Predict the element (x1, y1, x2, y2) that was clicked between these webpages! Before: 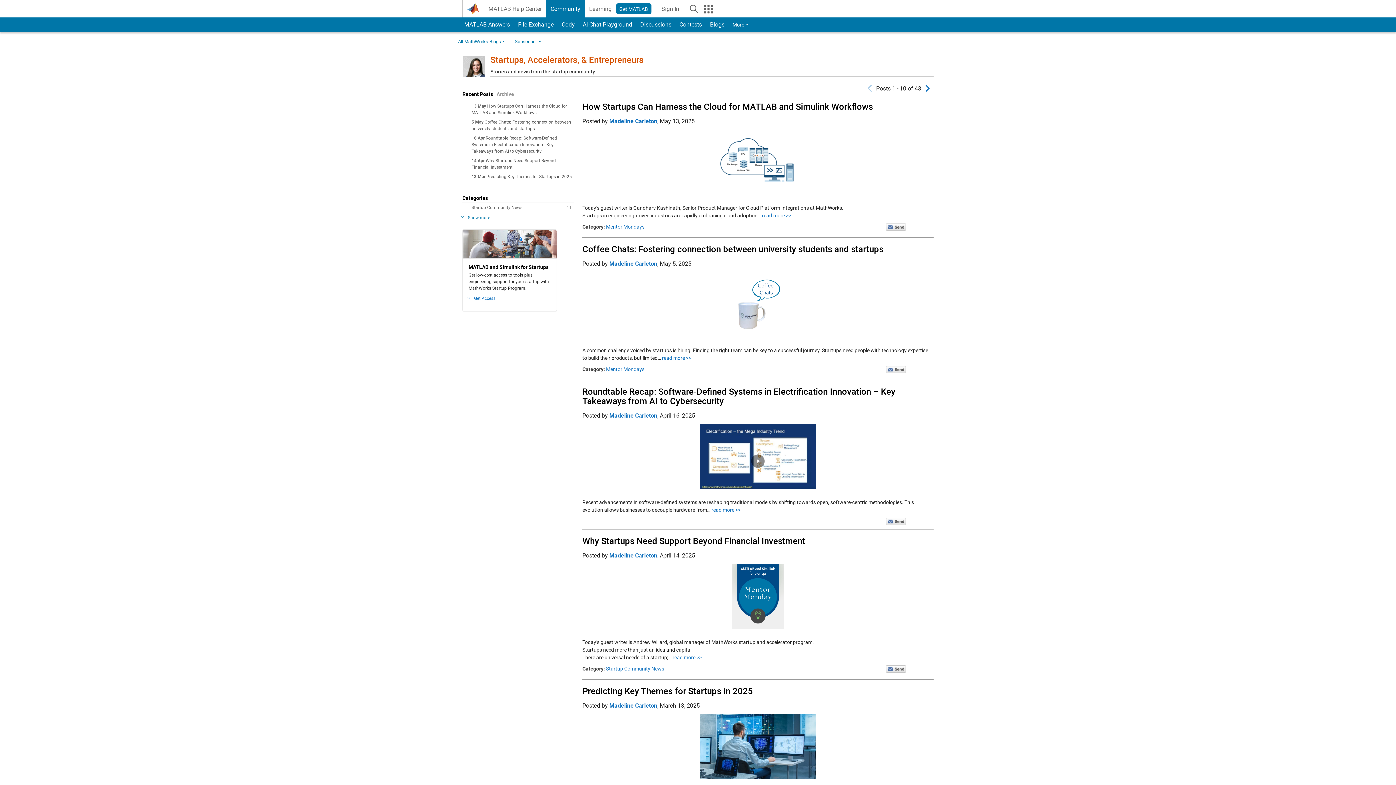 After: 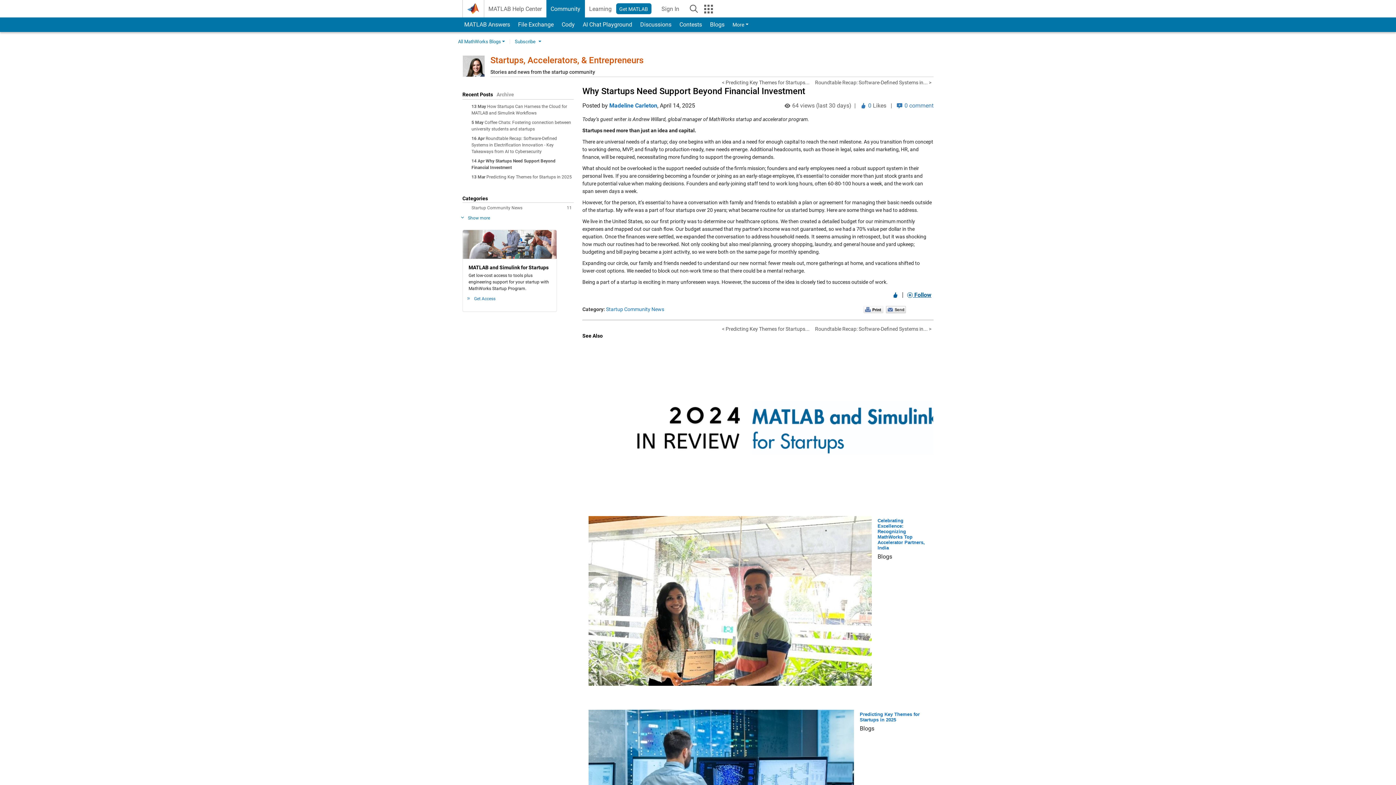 Action: label: Why Startups Need Support Beyond Financial Investment bbox: (582, 536, 805, 546)